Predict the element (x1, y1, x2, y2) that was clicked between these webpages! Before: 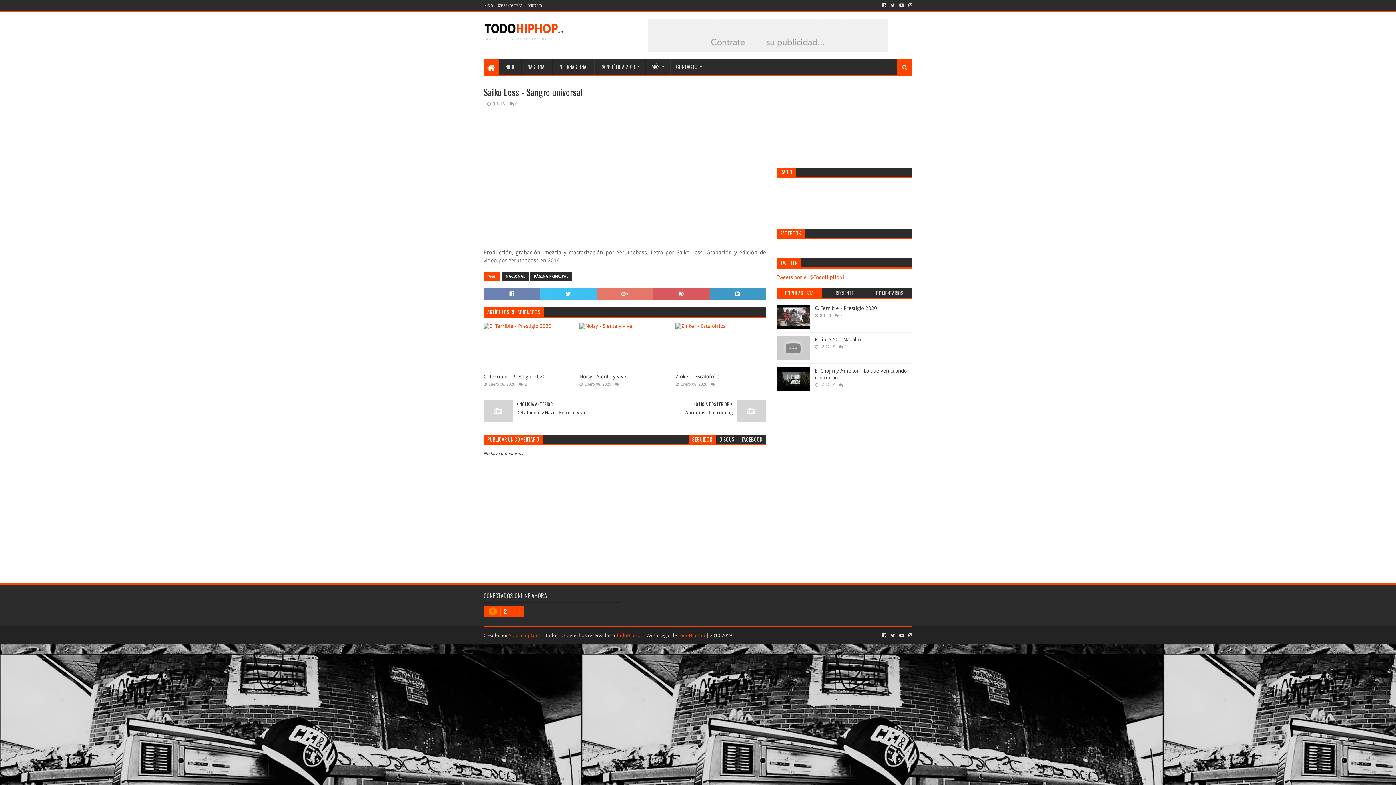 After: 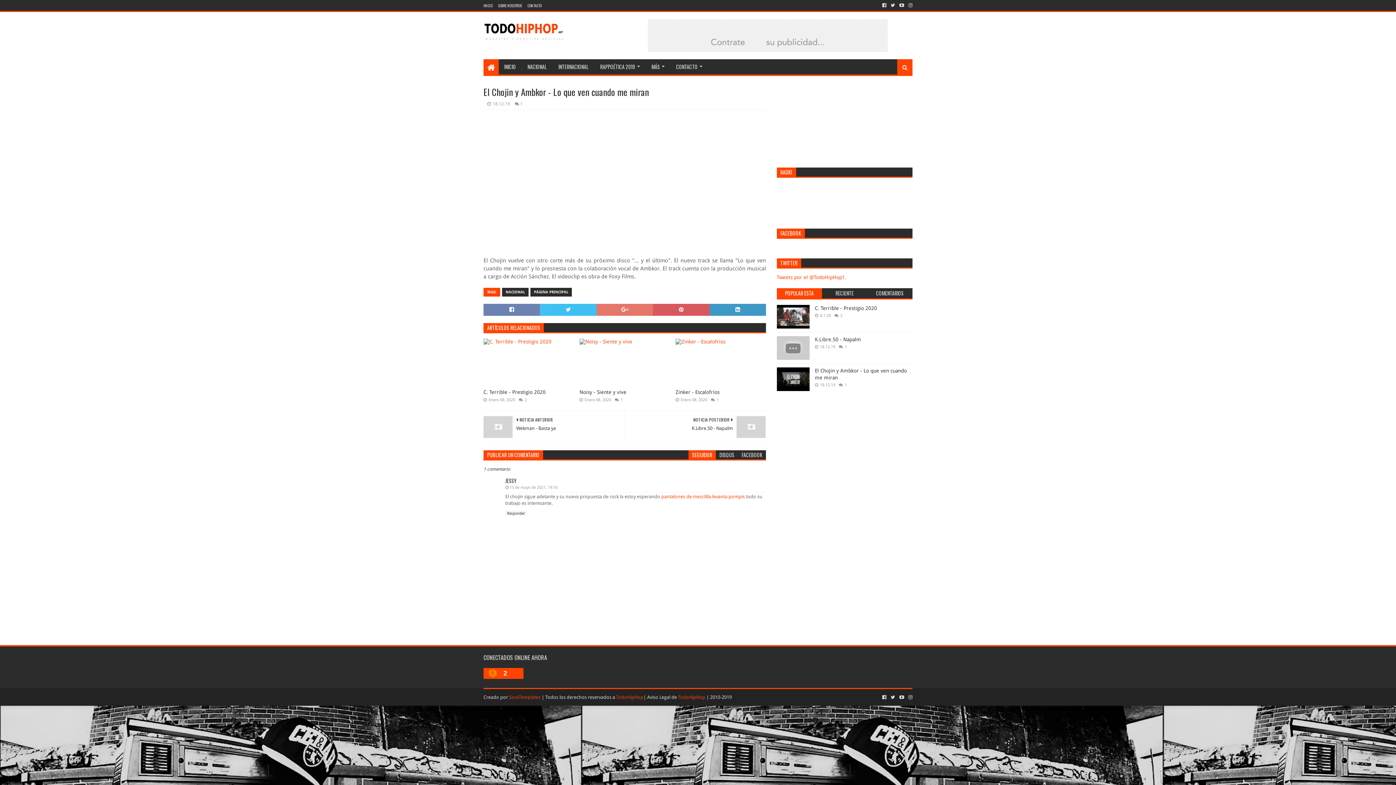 Action: bbox: (776, 367, 809, 391)